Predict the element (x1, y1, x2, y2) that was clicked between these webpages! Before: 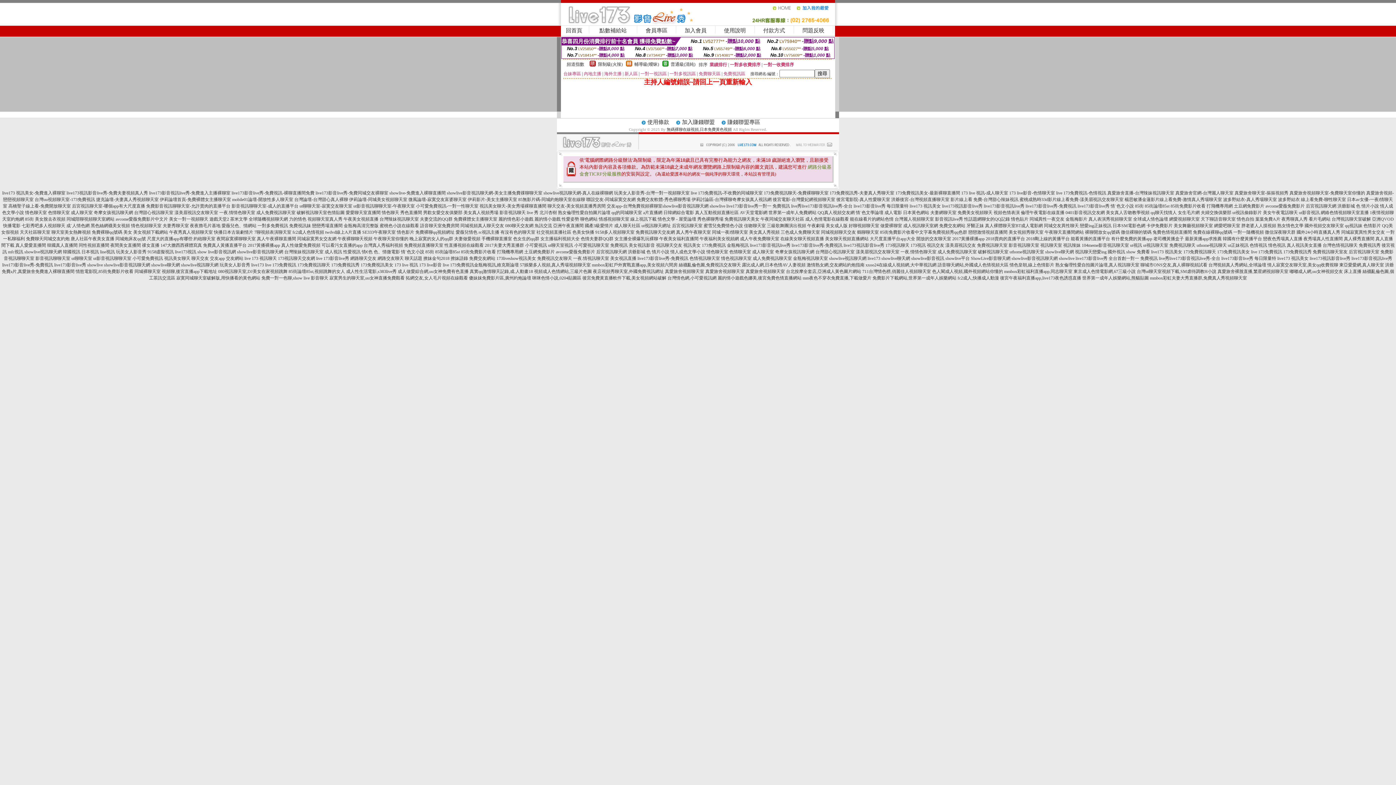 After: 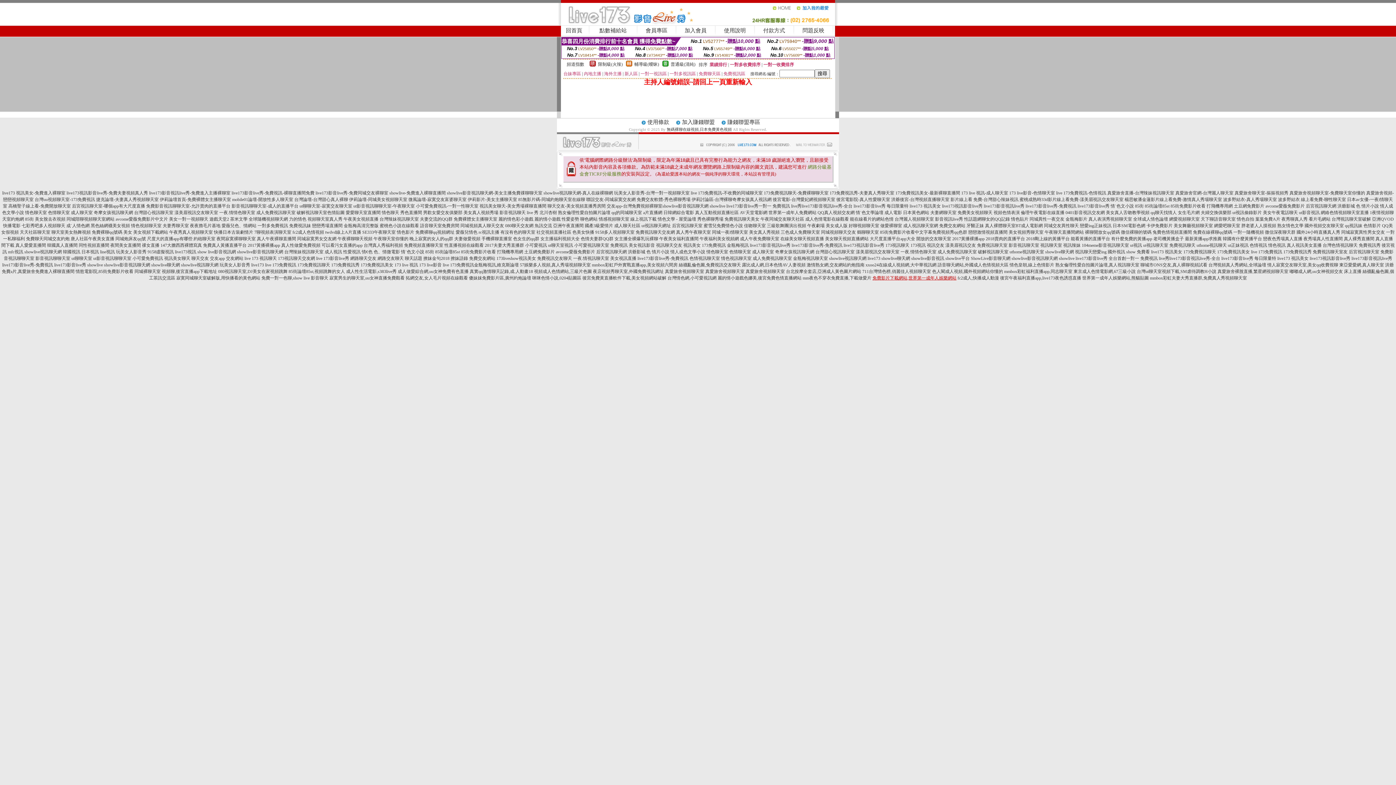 Action: bbox: (872, 275, 956, 280) label: 免費影片下載網站,世界第一成年人娛樂網站